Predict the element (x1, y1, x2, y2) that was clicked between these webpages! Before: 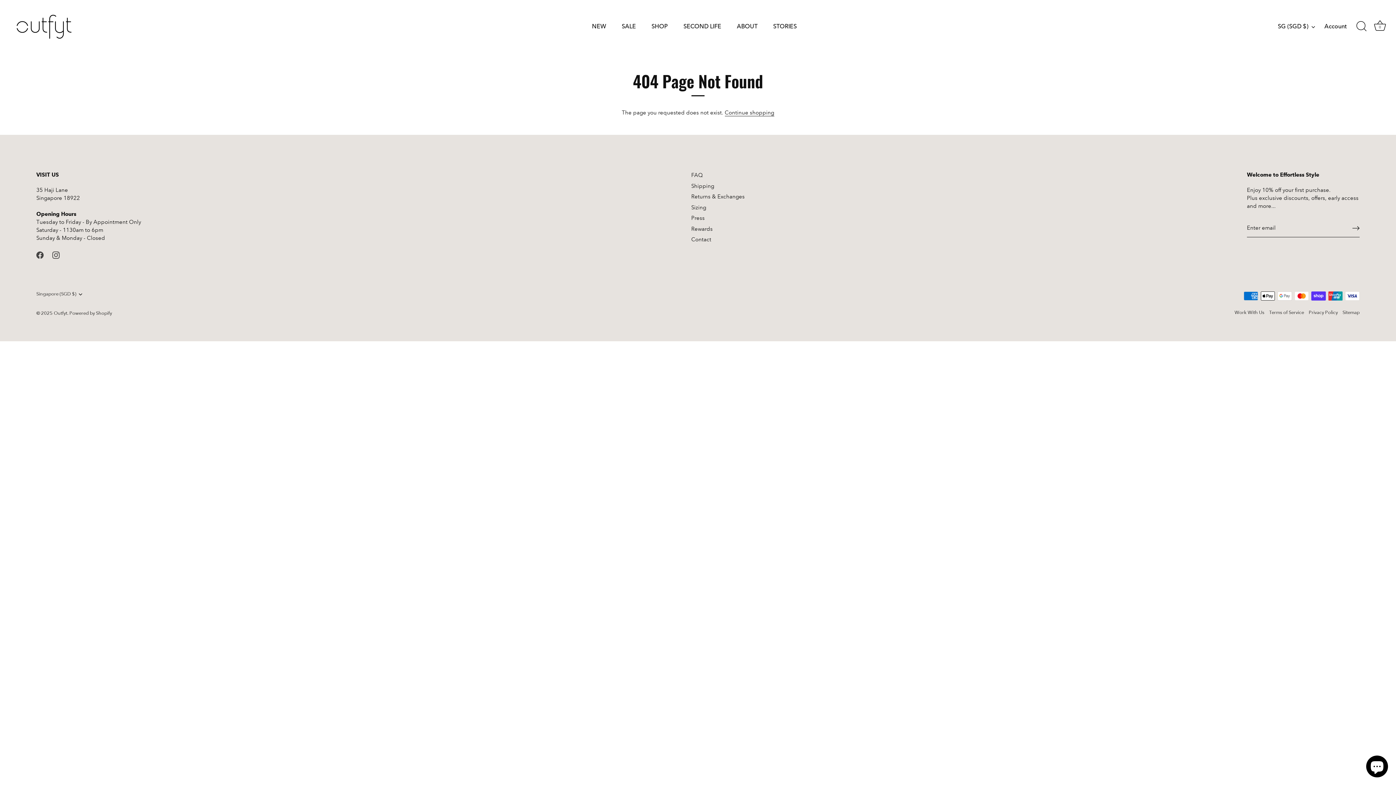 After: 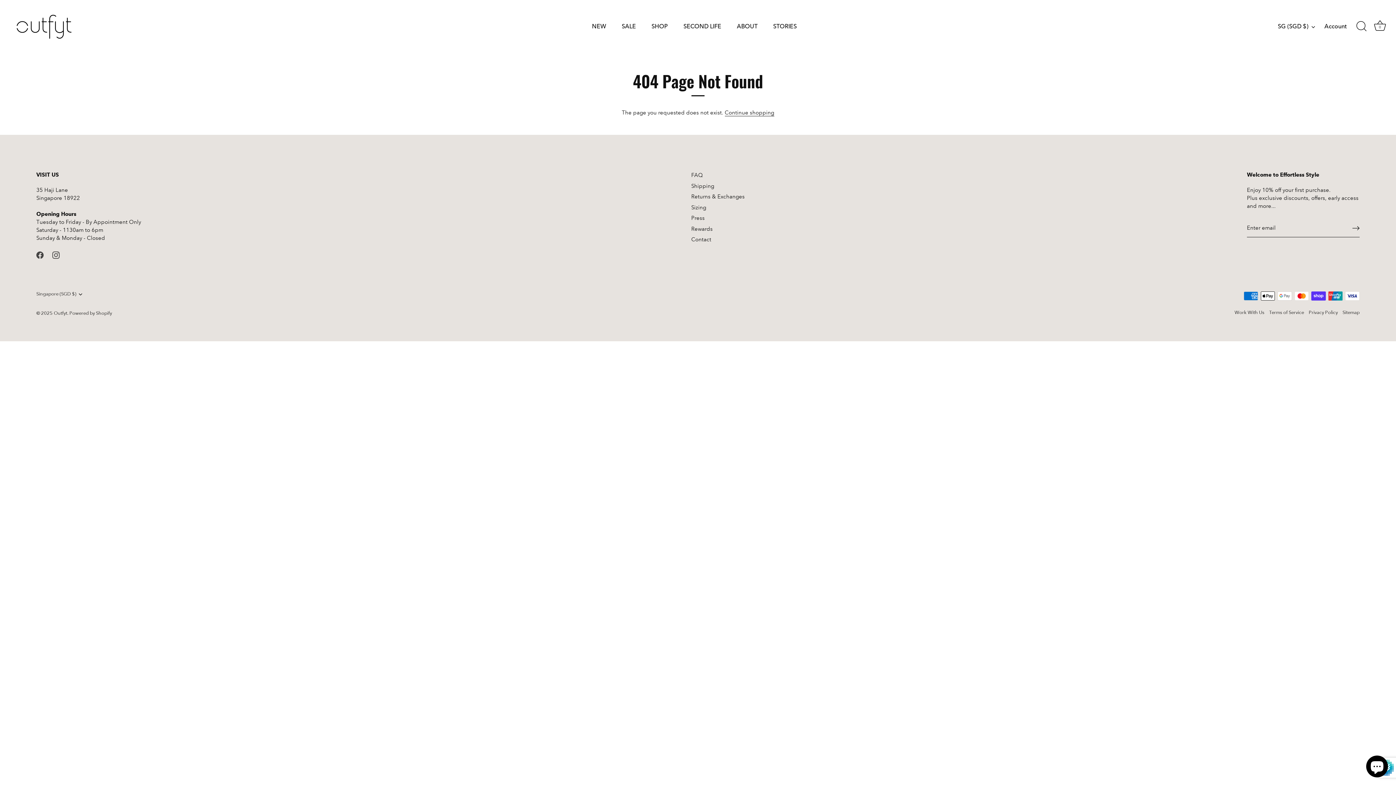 Action: label: Sign up bbox: (1352, 224, 1360, 231)